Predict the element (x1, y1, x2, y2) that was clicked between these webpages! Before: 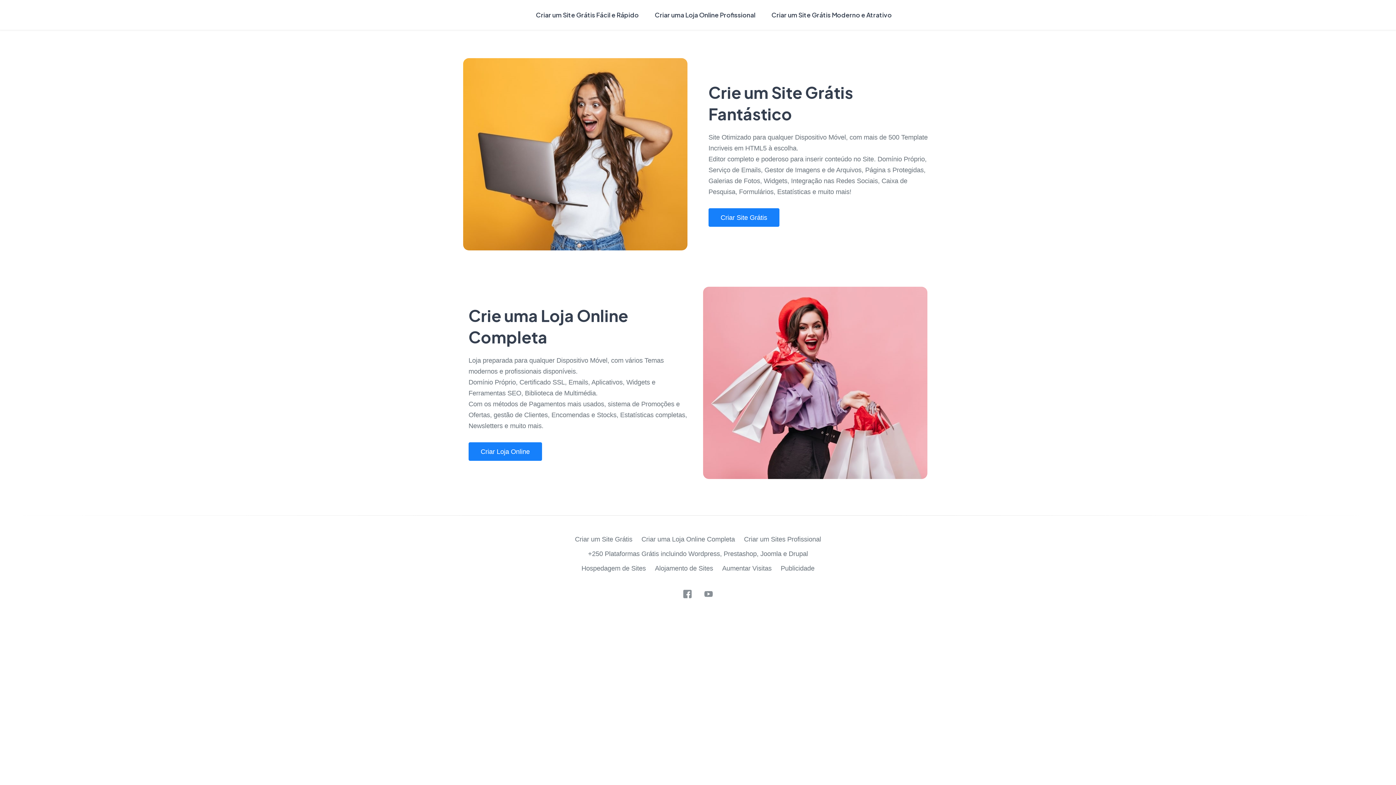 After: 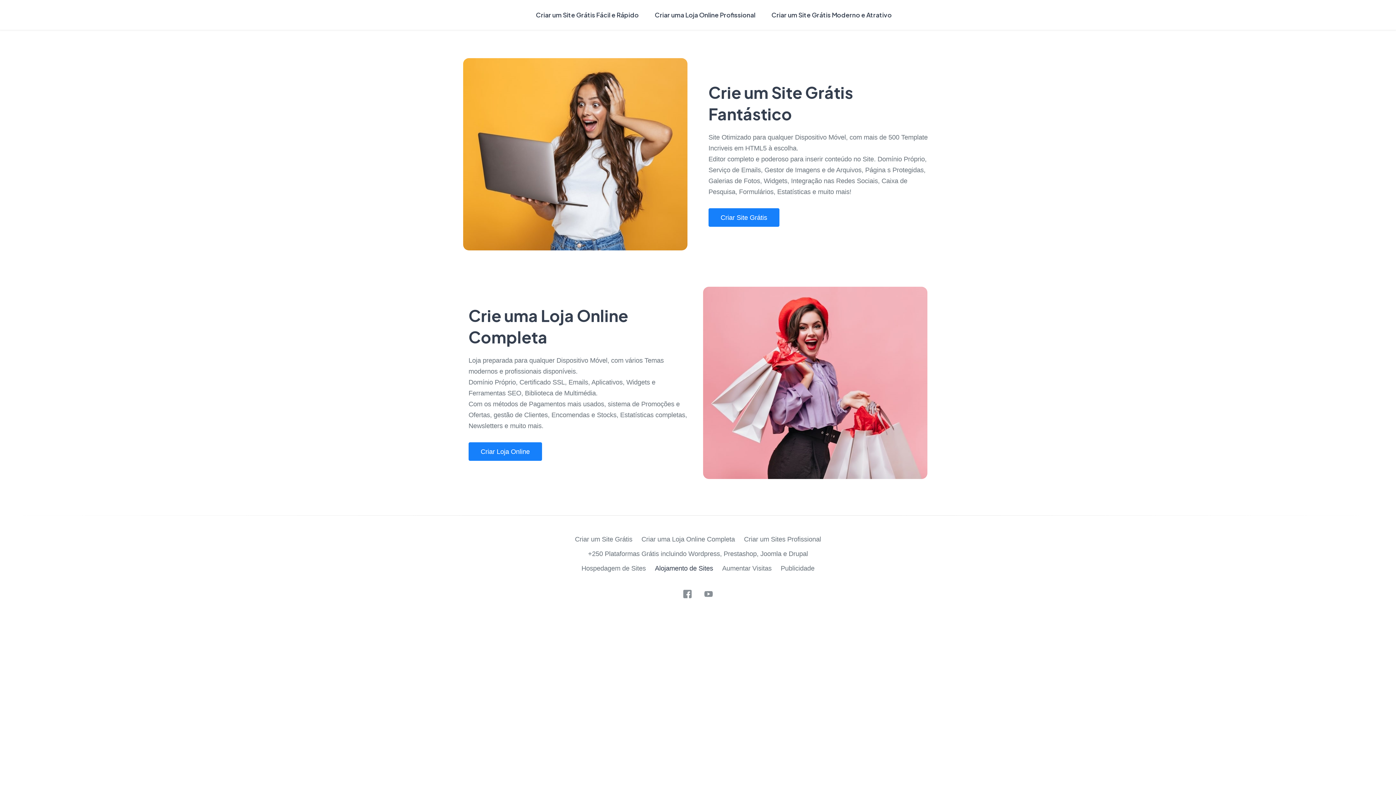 Action: bbox: (655, 564, 713, 572) label: Alojamento de Sites